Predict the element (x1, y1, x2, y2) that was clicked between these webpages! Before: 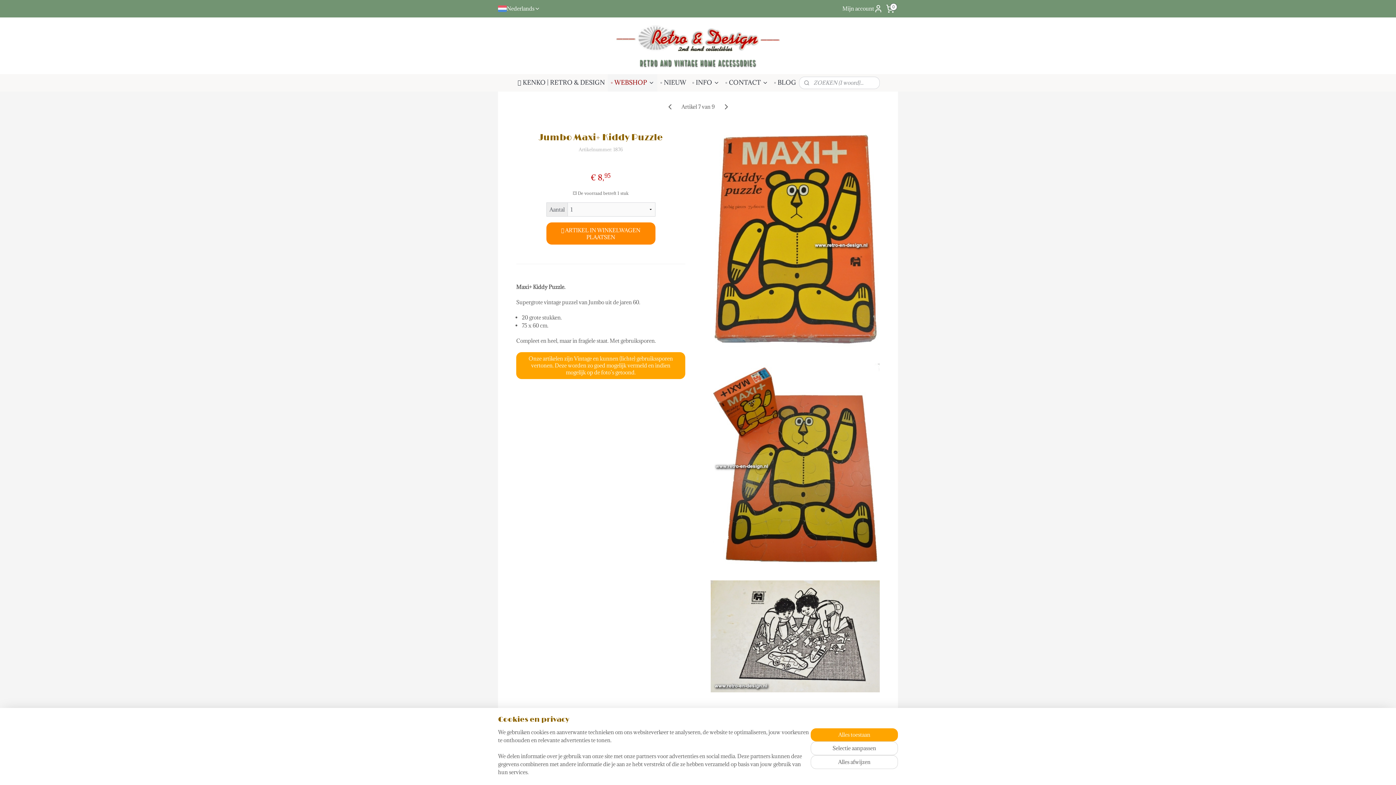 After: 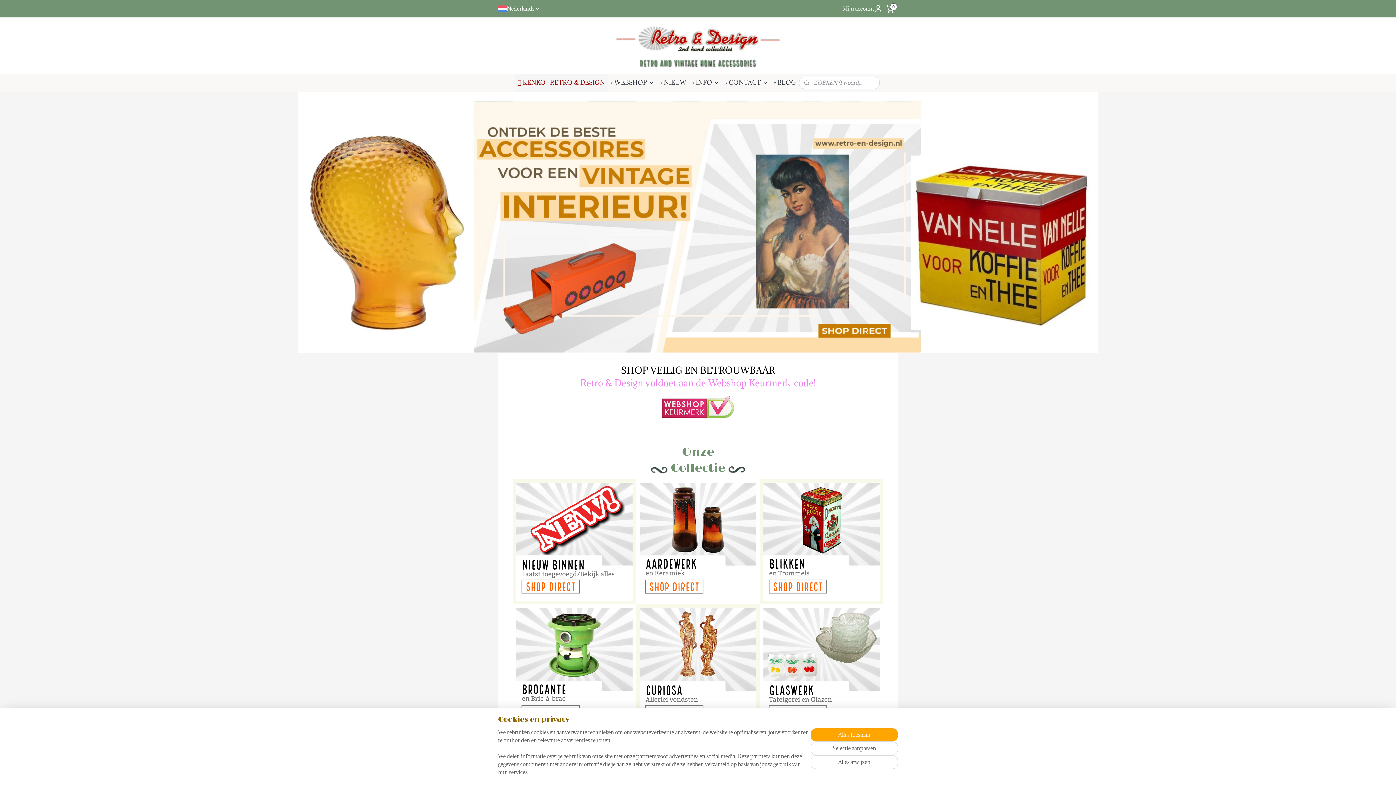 Action: bbox: (611, 17, 784, 74)